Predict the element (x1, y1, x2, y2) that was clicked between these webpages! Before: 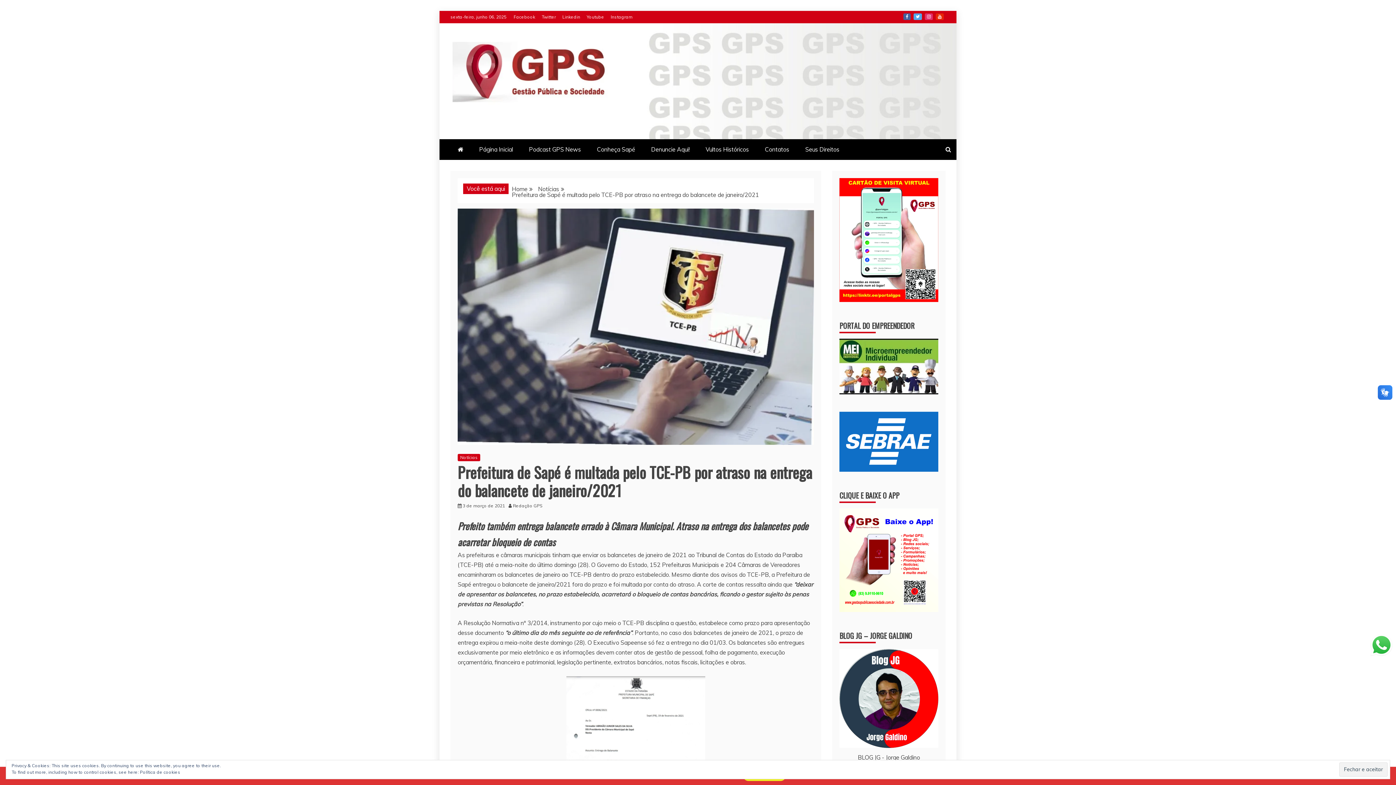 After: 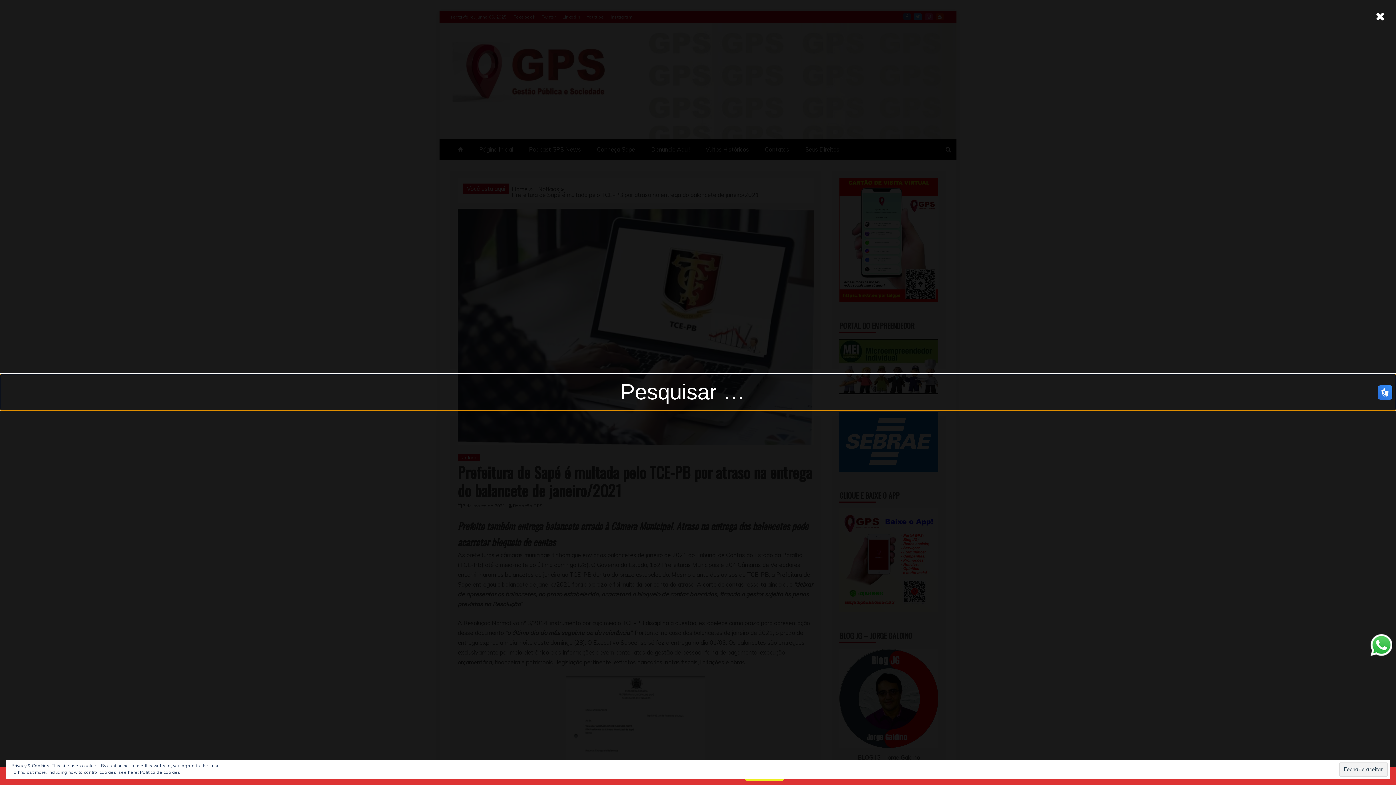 Action: bbox: (940, 139, 956, 159)